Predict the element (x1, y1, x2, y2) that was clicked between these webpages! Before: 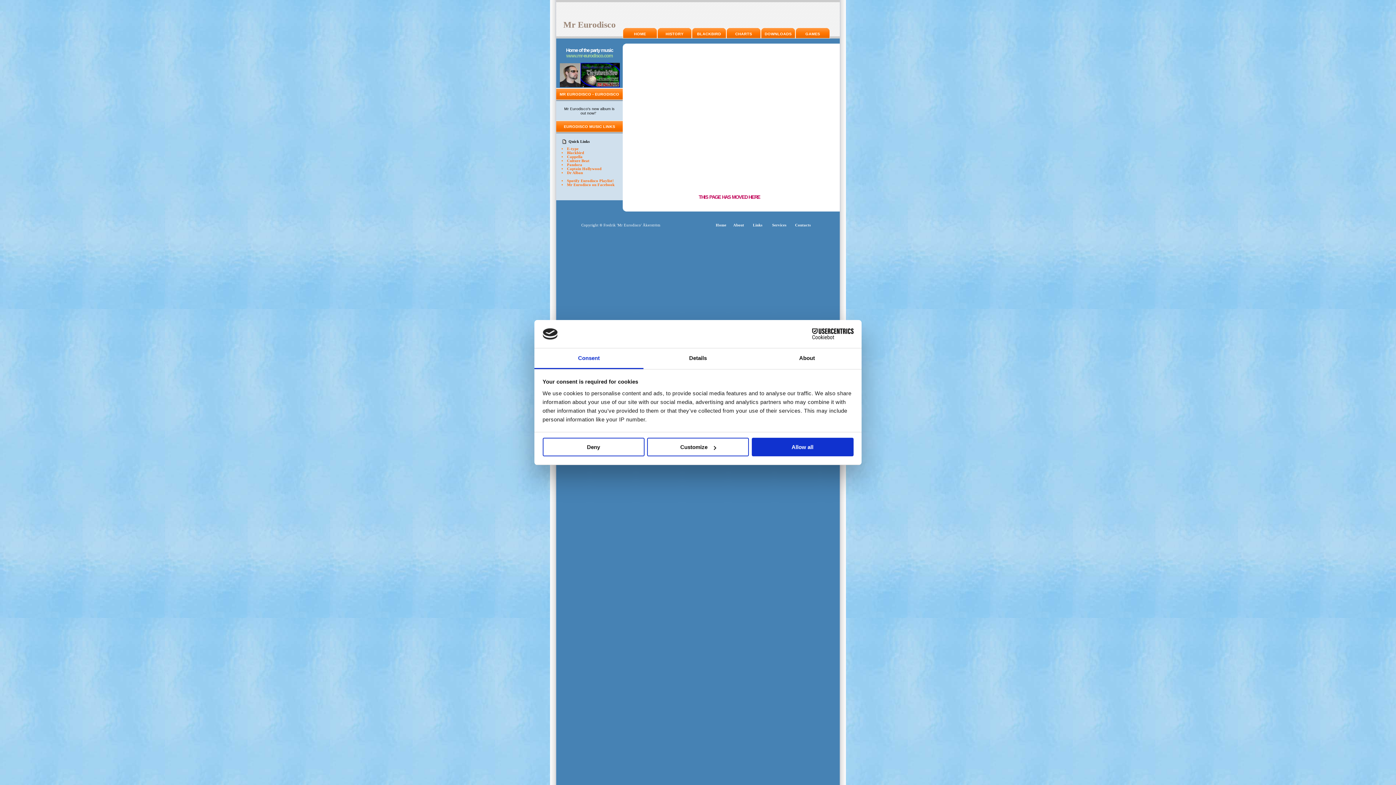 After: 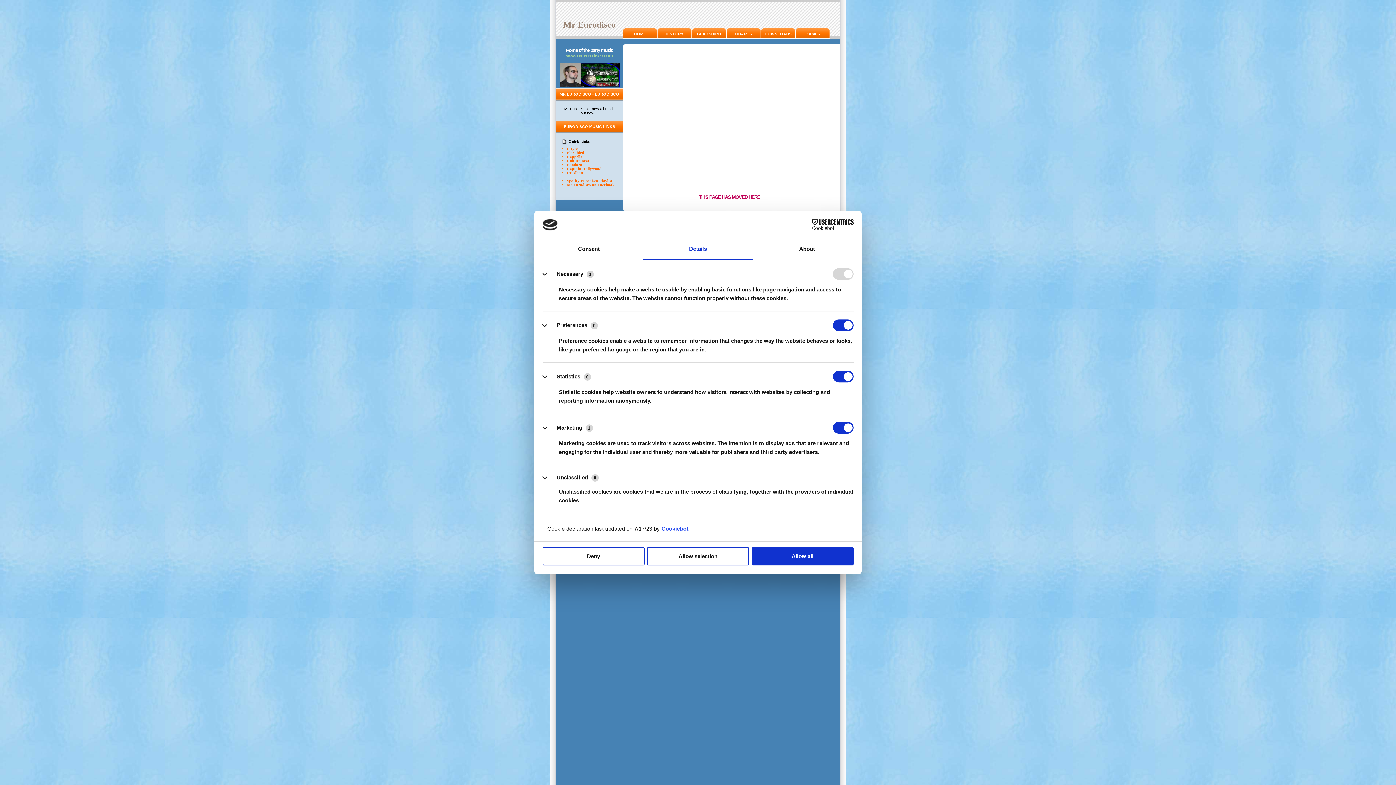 Action: bbox: (647, 438, 749, 456) label: Customize